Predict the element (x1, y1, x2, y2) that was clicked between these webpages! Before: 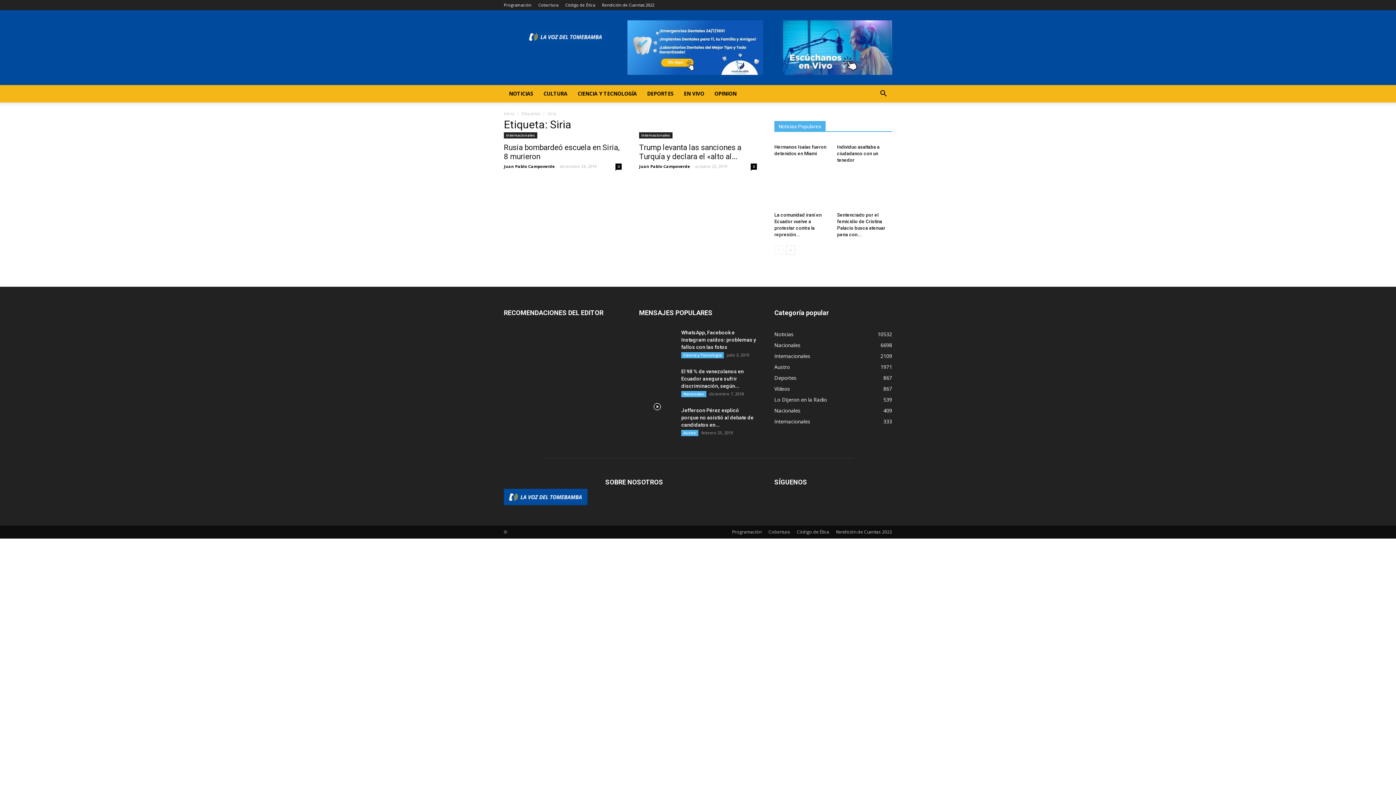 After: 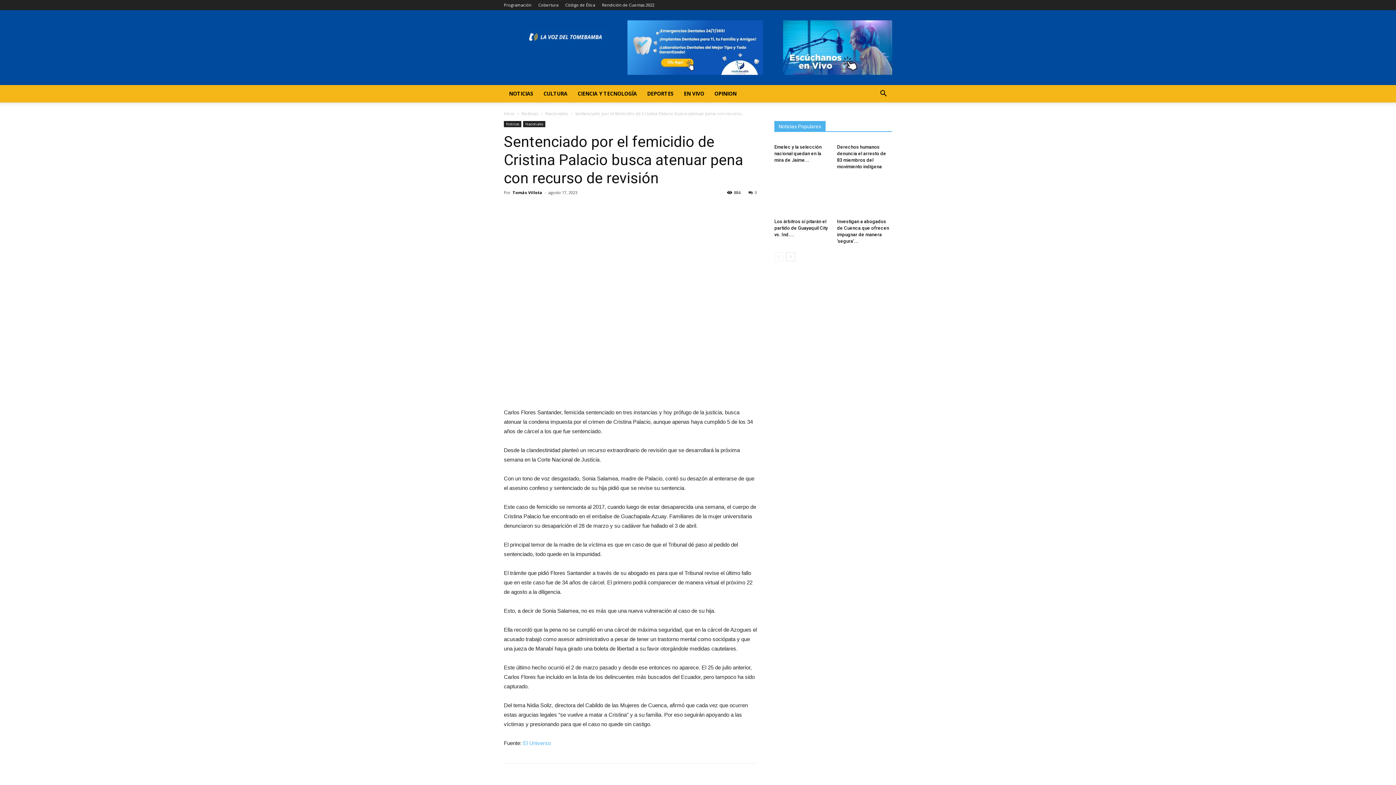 Action: bbox: (837, 171, 892, 209)